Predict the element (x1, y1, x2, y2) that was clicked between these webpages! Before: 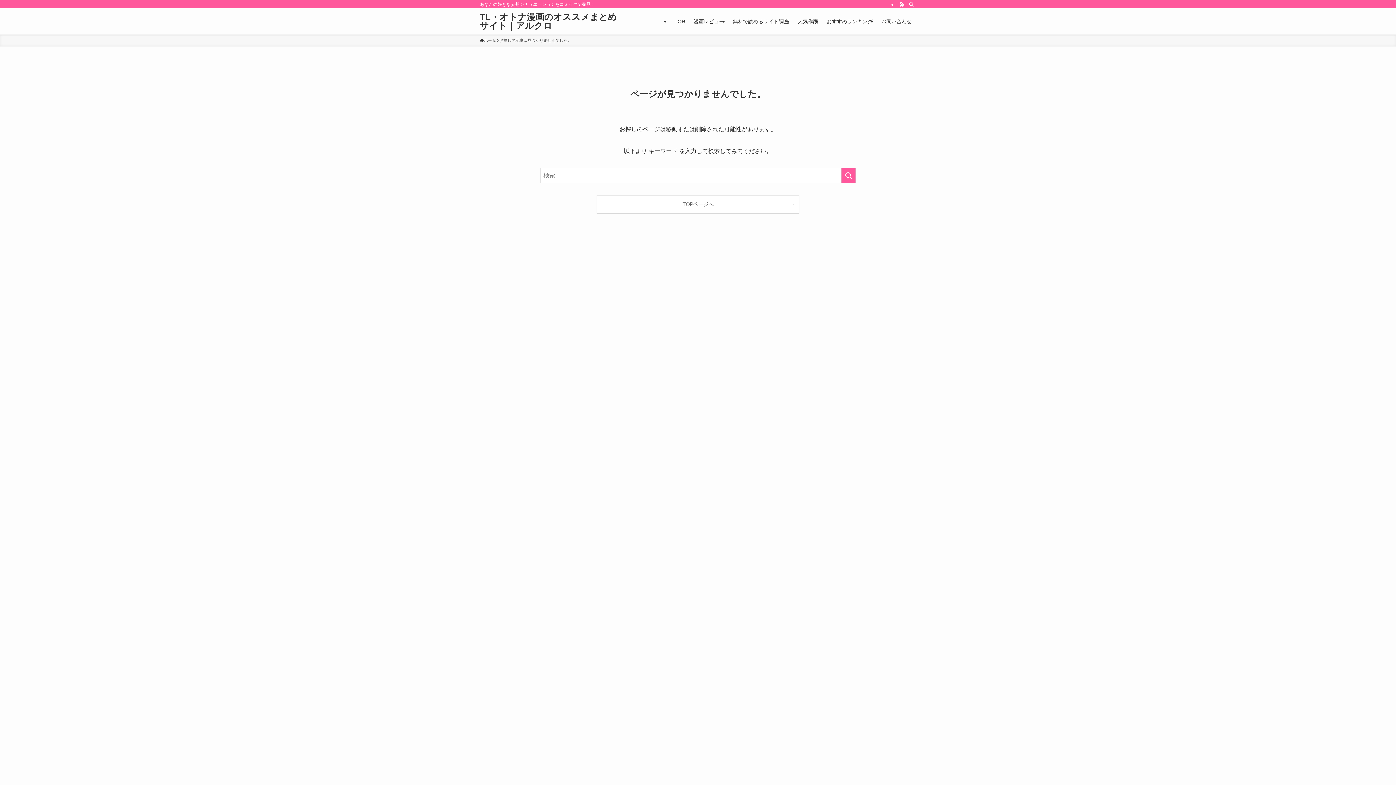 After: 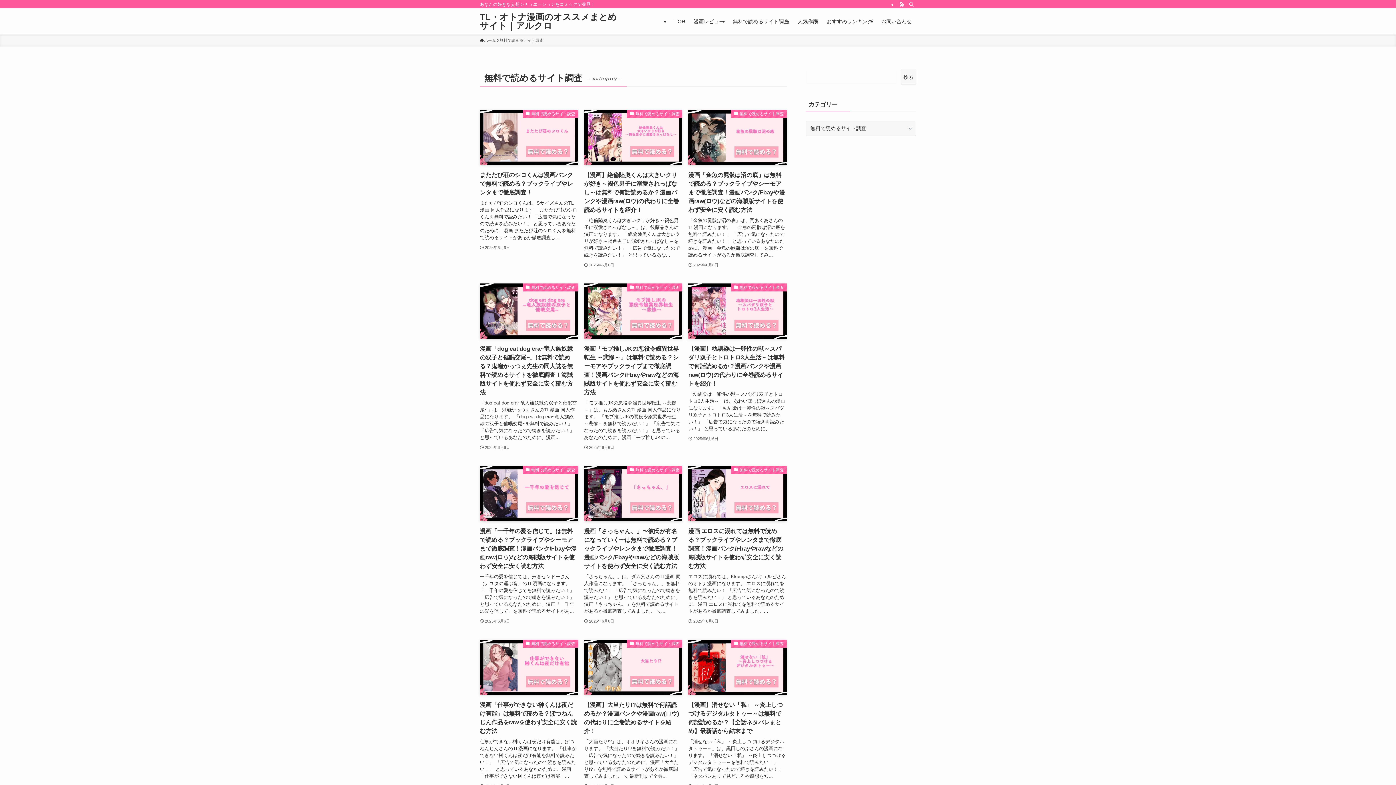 Action: label: 無料で読めるサイト調査 bbox: (728, 8, 793, 34)